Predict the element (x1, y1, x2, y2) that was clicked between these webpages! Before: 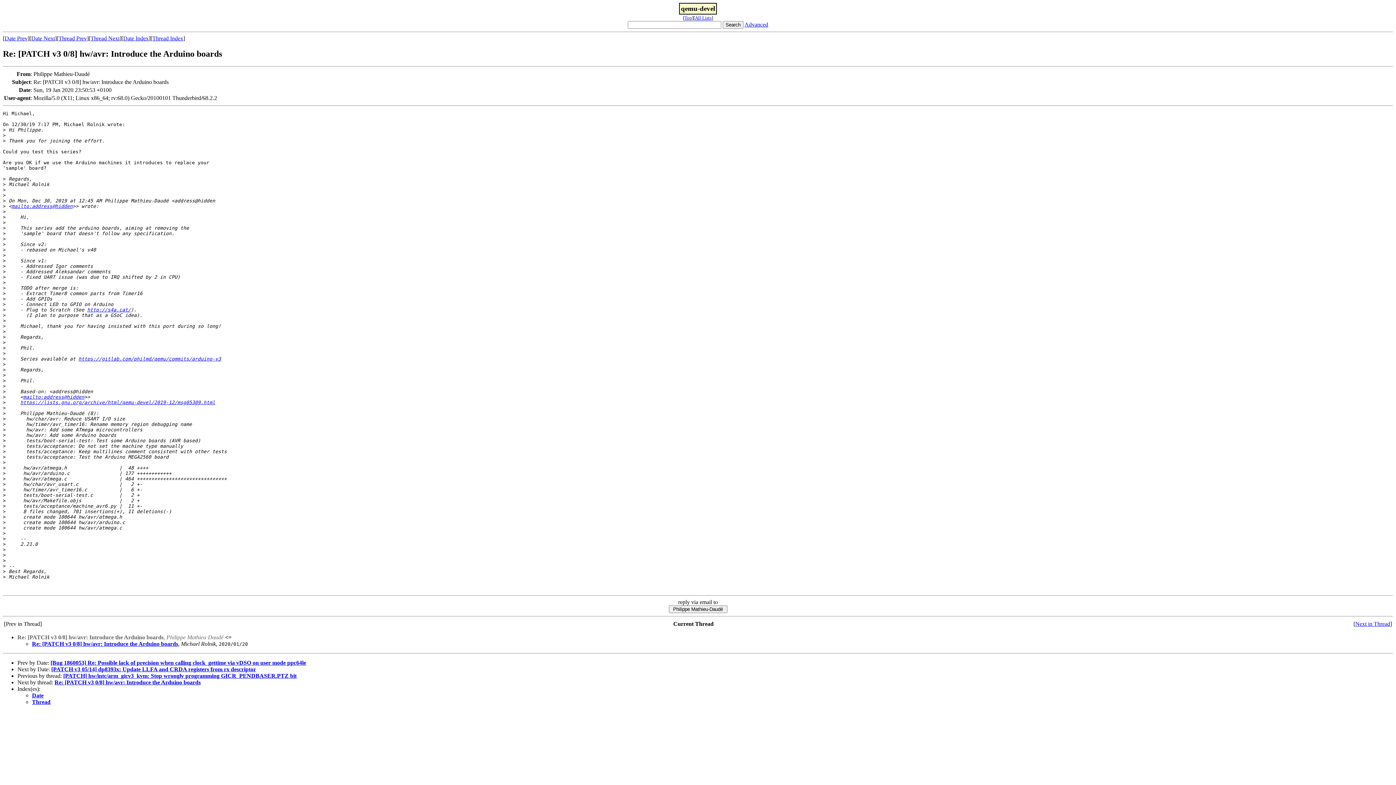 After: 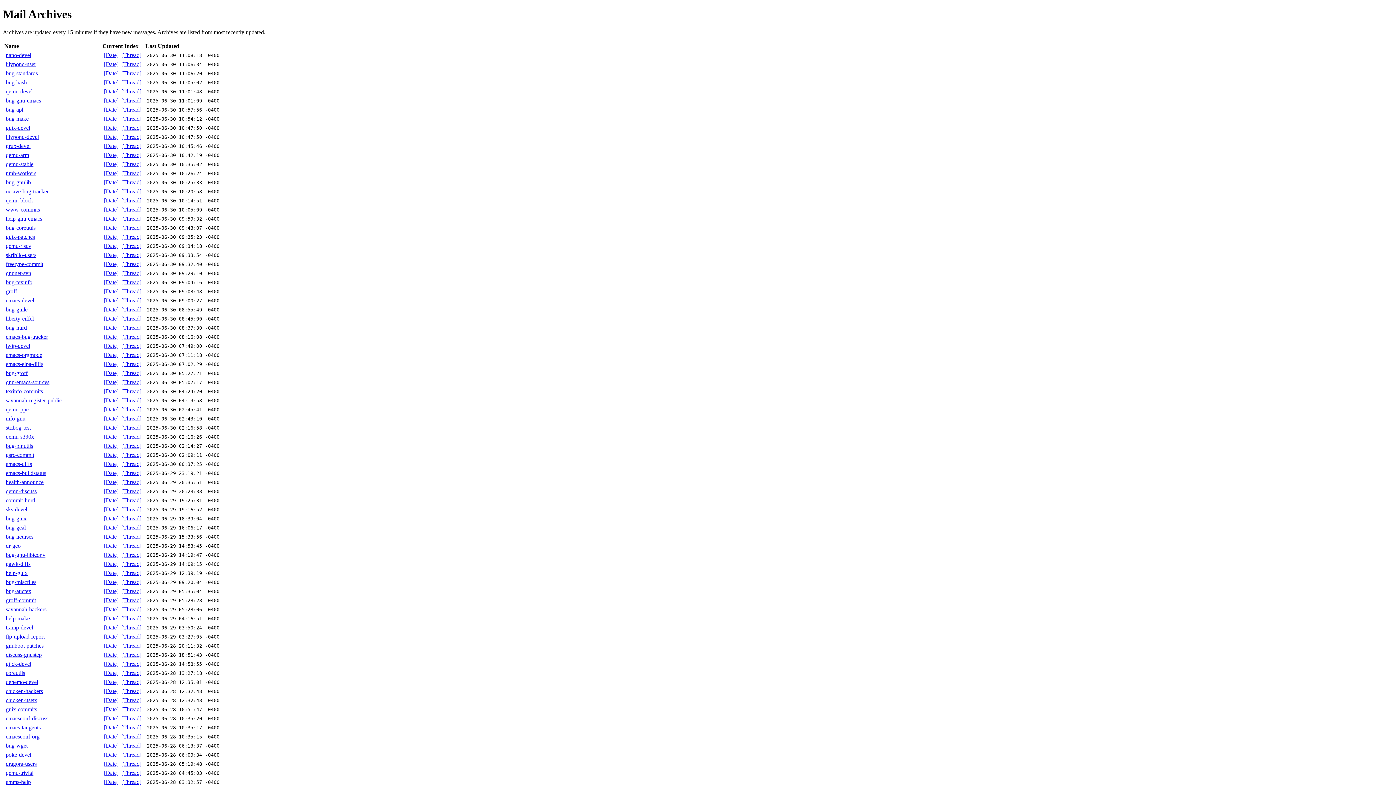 Action: label: All Lists bbox: (695, 15, 711, 20)